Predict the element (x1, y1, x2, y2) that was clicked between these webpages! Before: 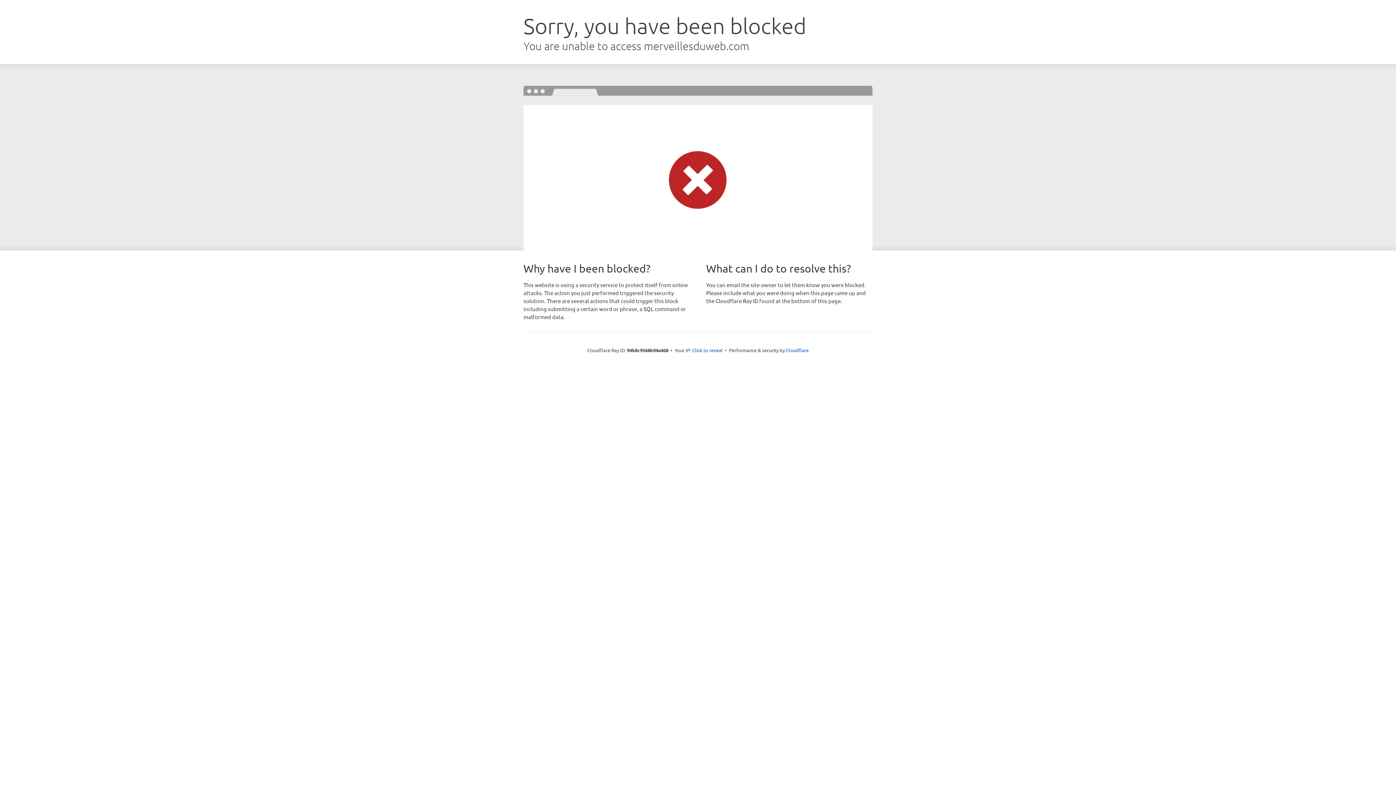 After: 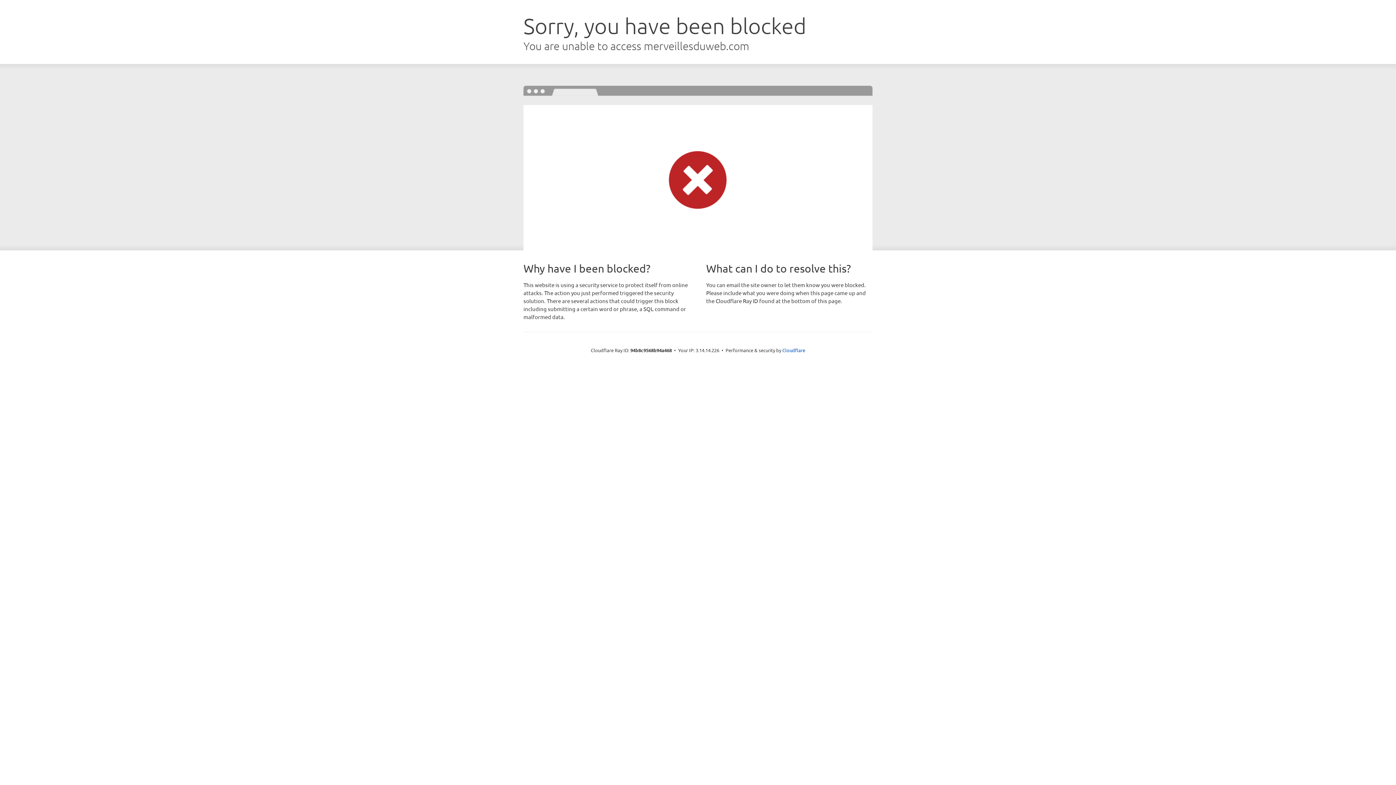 Action: bbox: (692, 346, 722, 353) label: Click to reveal